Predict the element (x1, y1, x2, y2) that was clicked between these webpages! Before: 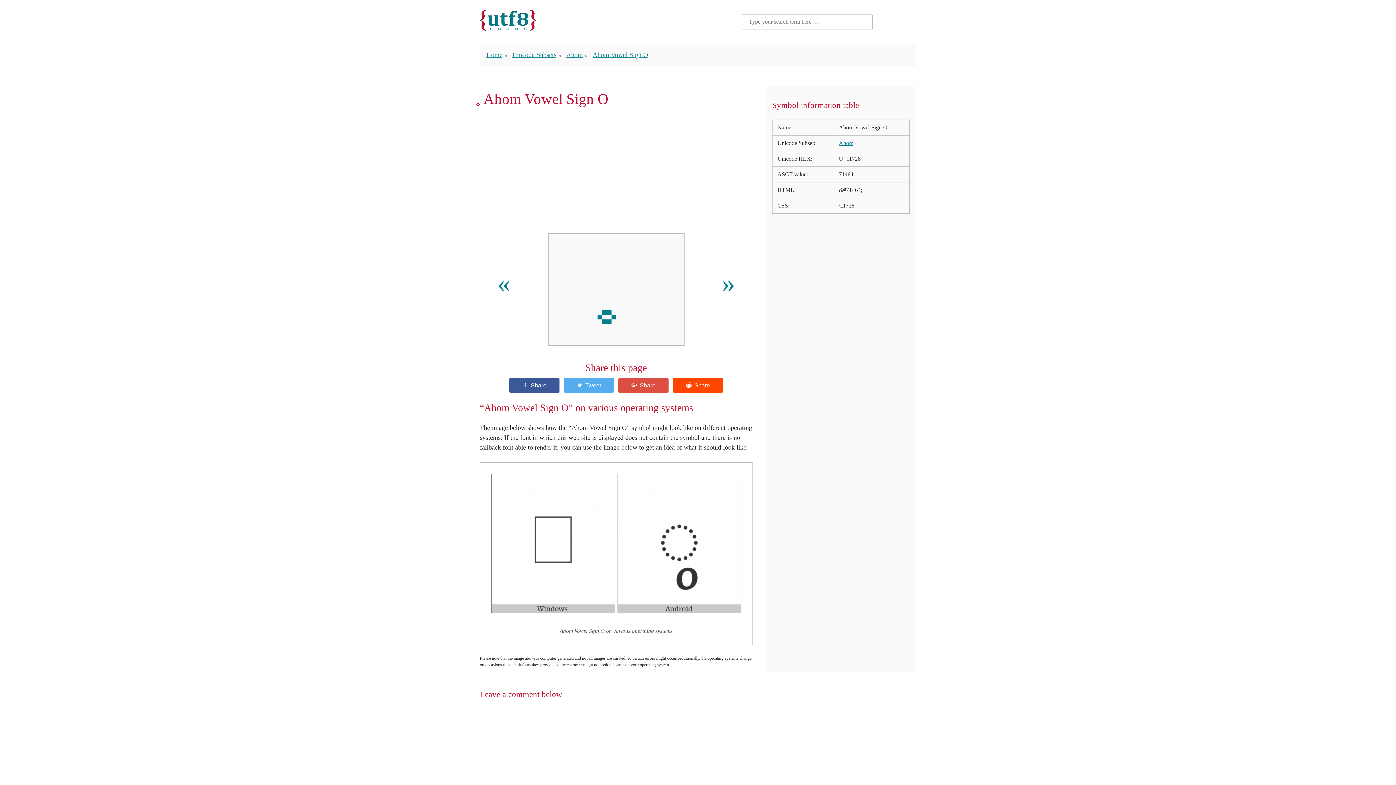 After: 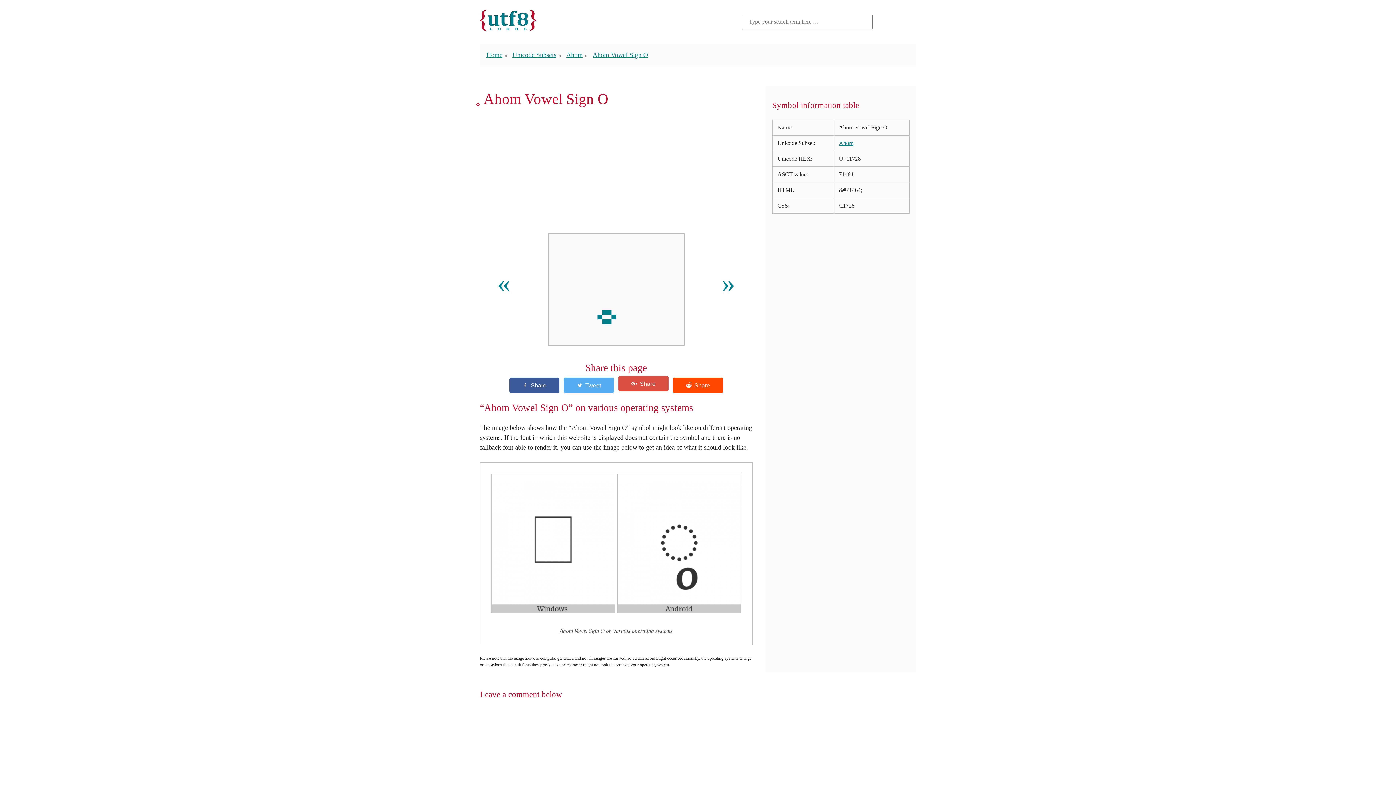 Action: bbox: (618, 377, 668, 392) label:  